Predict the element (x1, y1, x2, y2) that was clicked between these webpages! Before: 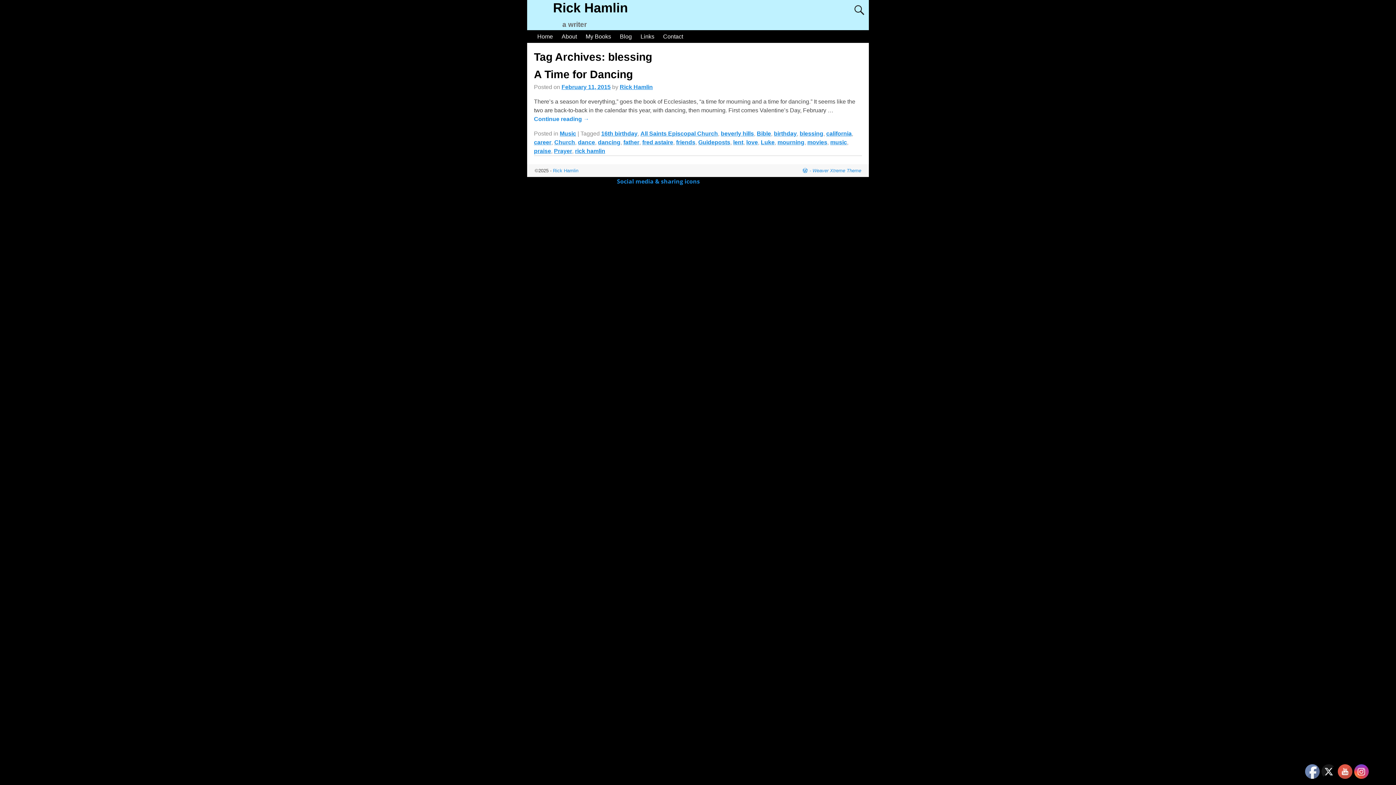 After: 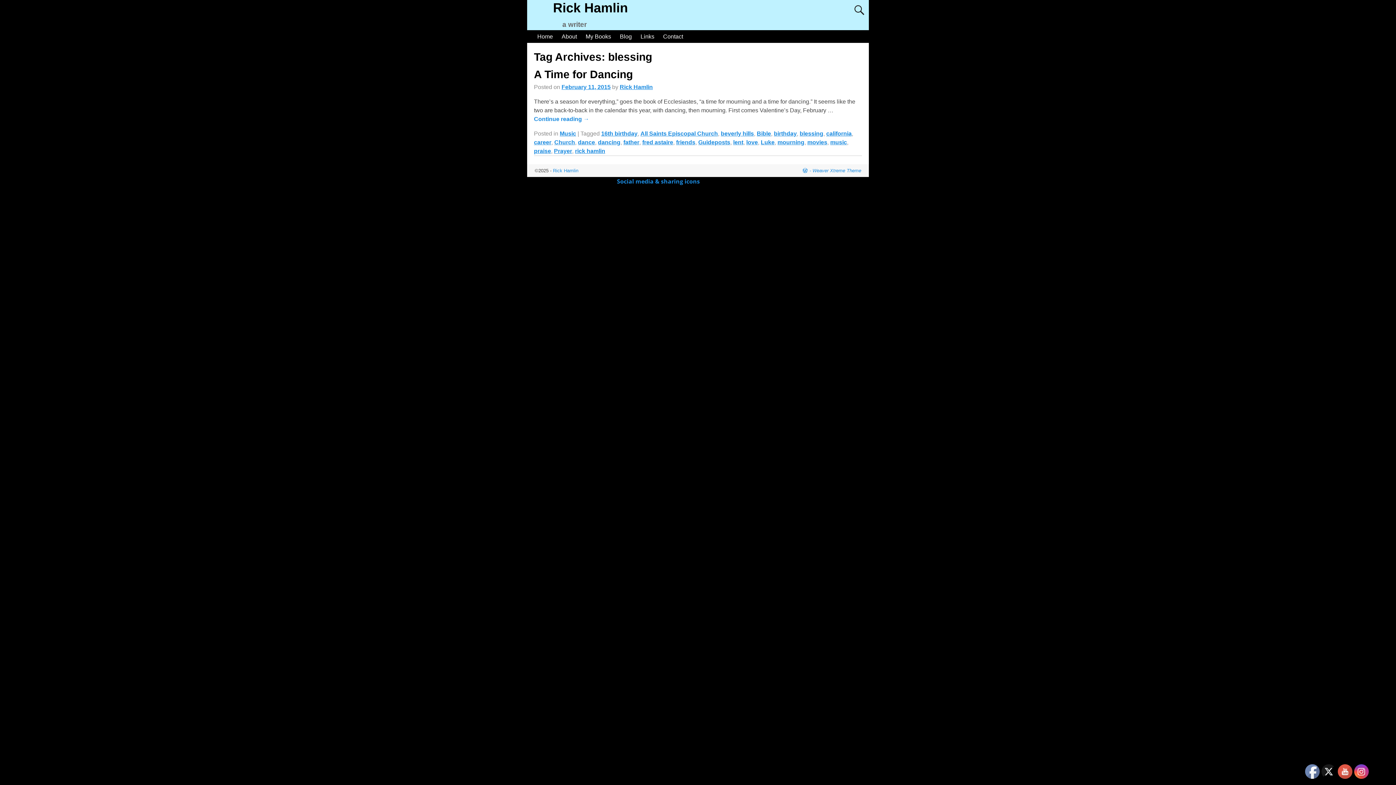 Action: bbox: (1321, 764, 1336, 779)